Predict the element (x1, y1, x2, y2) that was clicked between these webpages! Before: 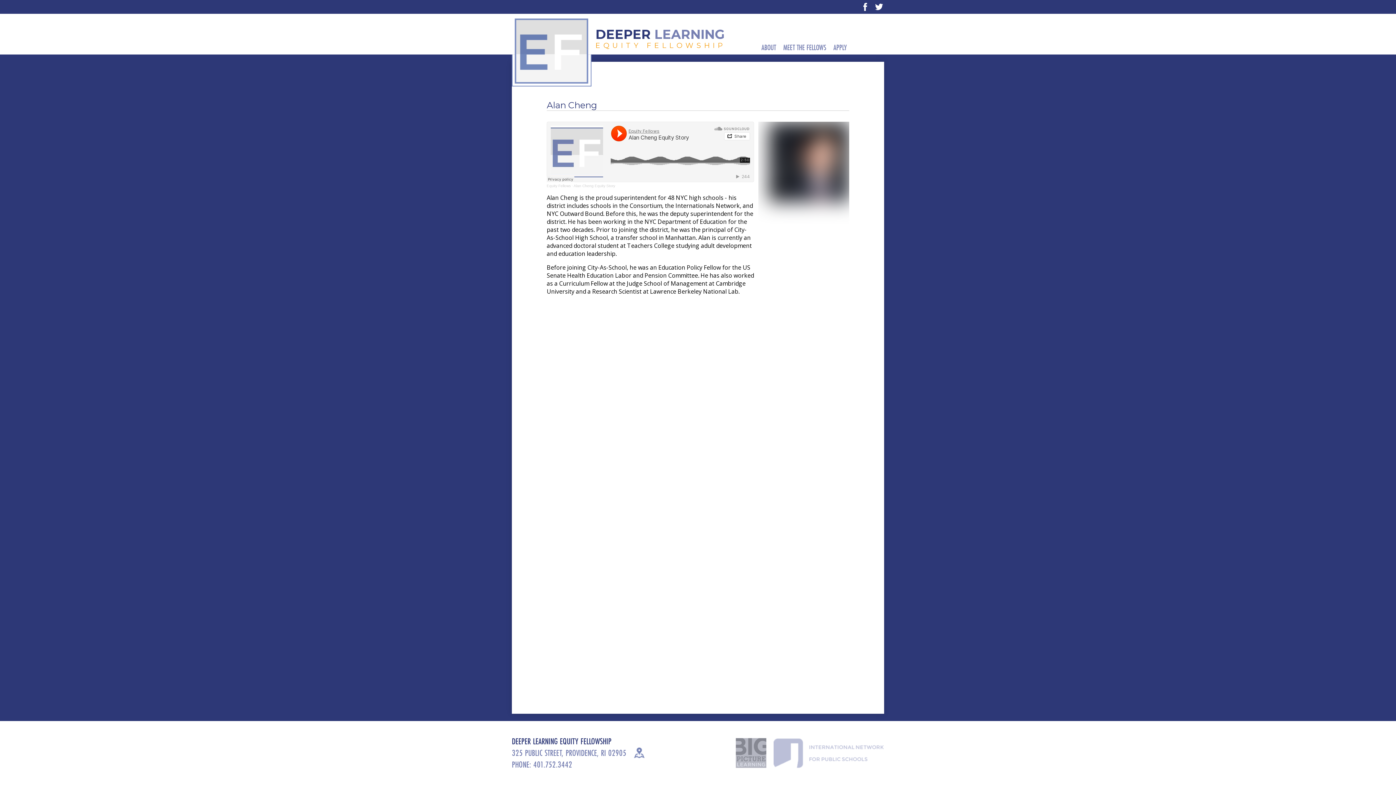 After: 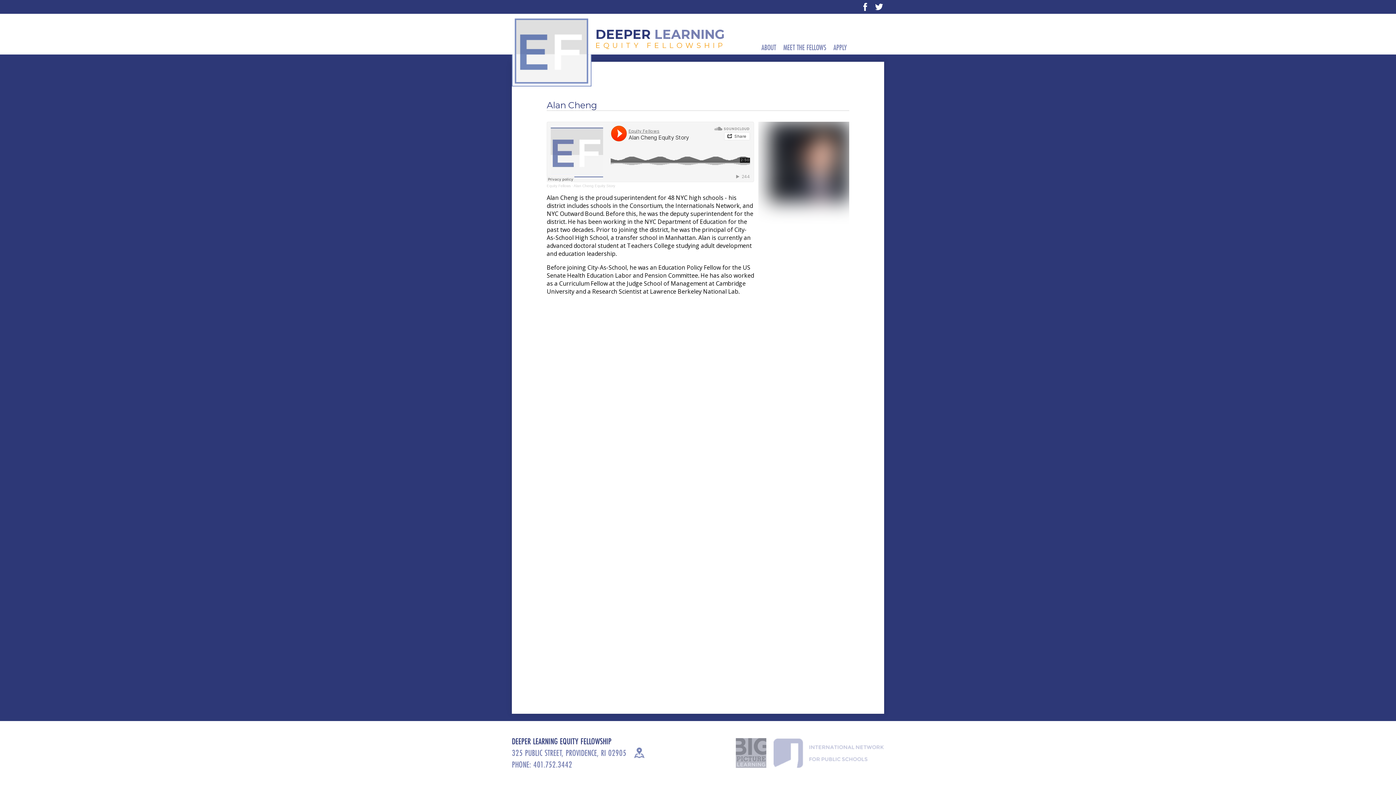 Action: label: Alan Cheng Equity Story bbox: (573, 184, 615, 188)